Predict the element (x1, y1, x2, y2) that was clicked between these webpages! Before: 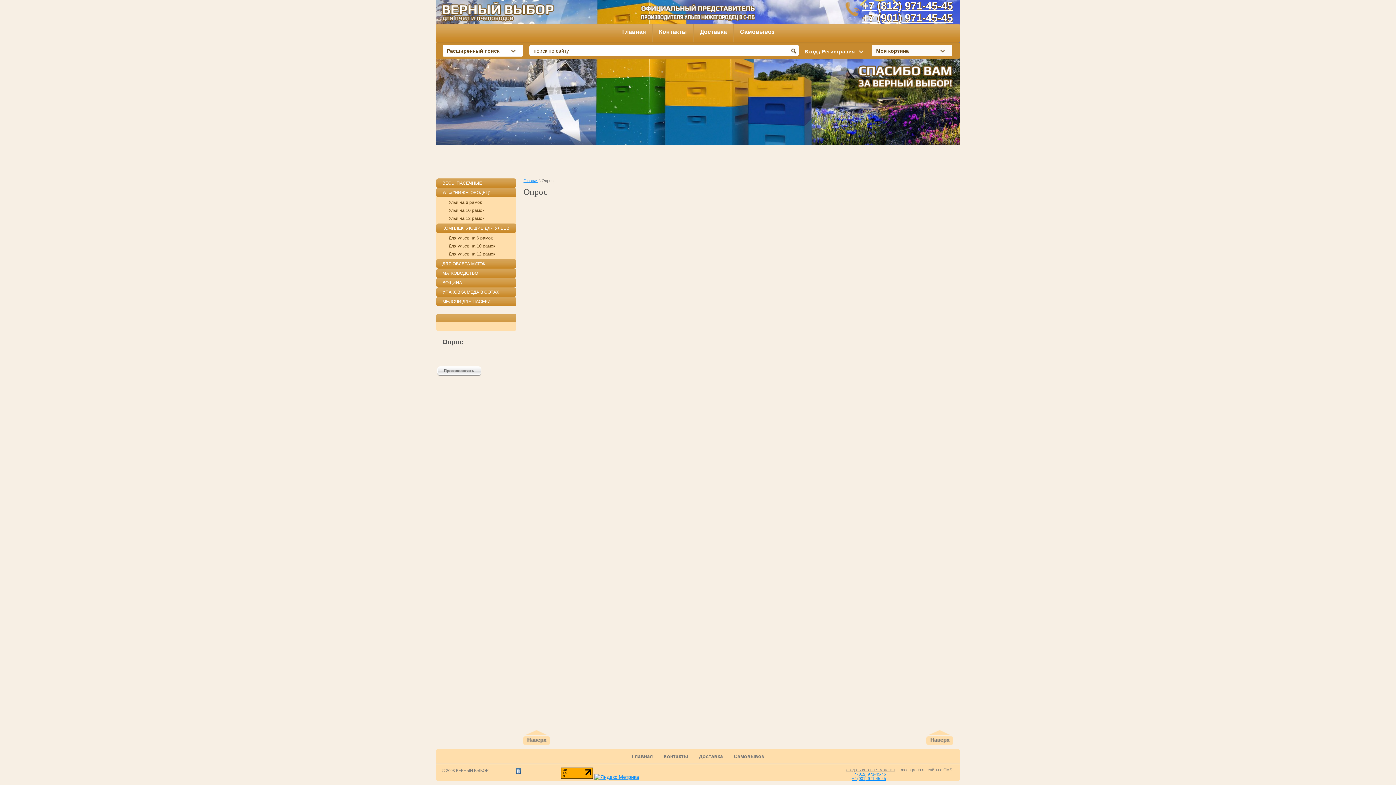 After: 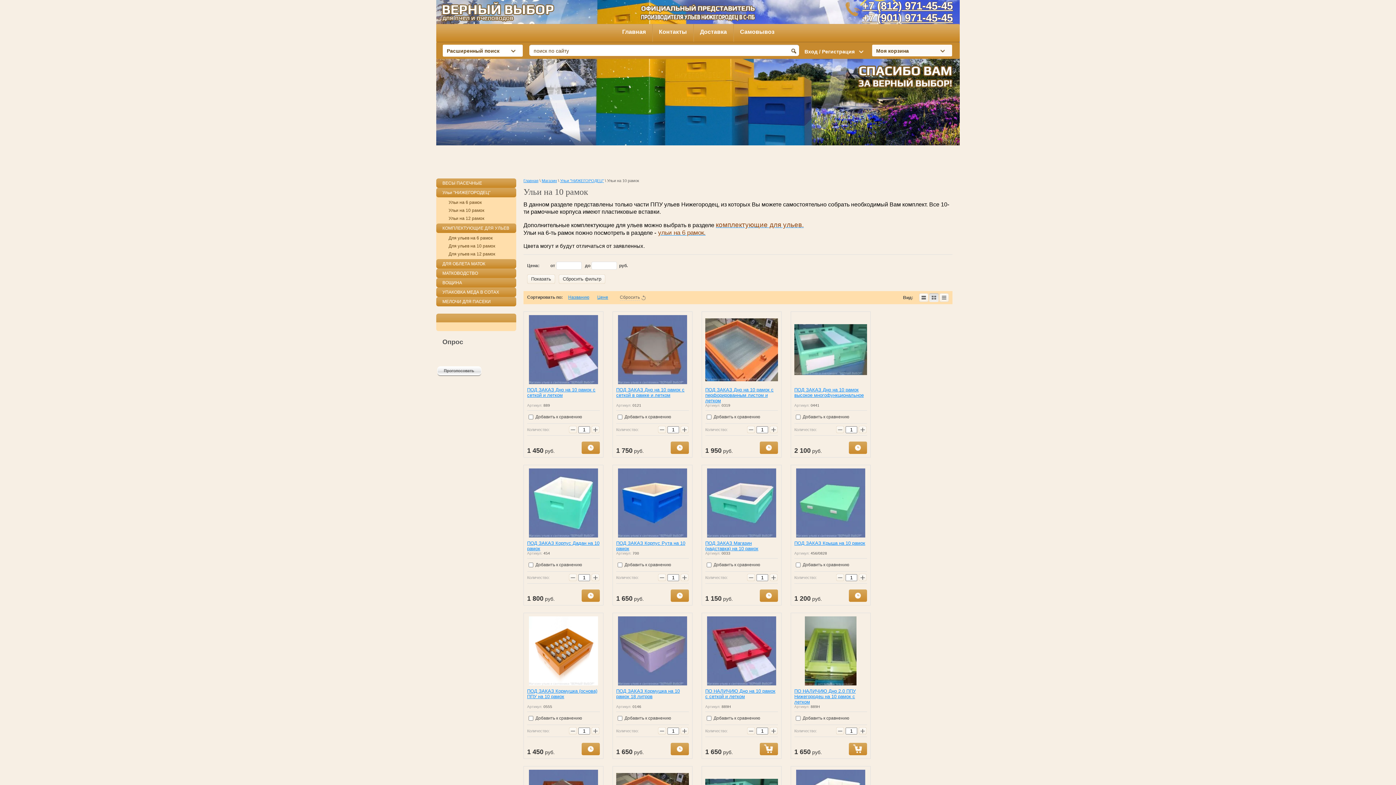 Action: label: Ульи на 10 рамок bbox: (442, 206, 516, 214)